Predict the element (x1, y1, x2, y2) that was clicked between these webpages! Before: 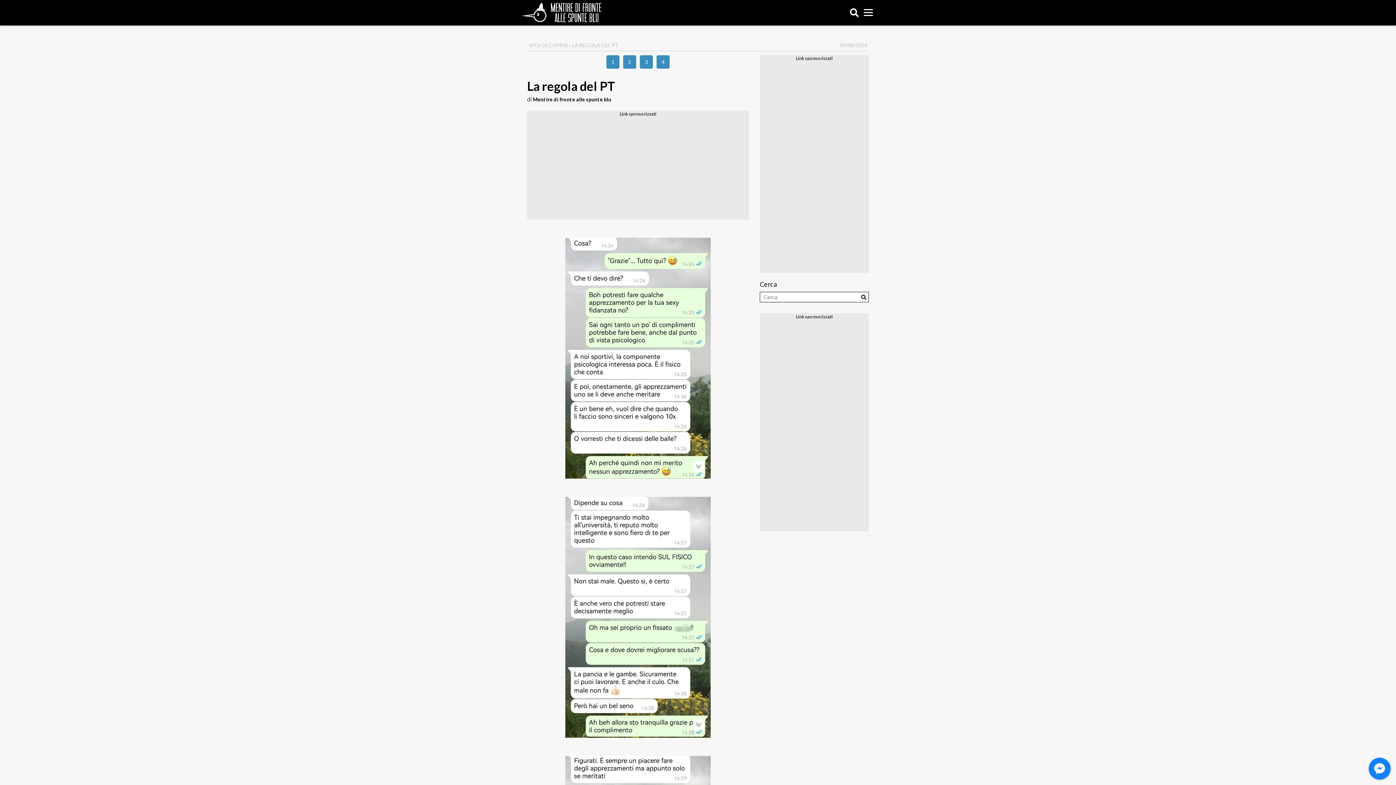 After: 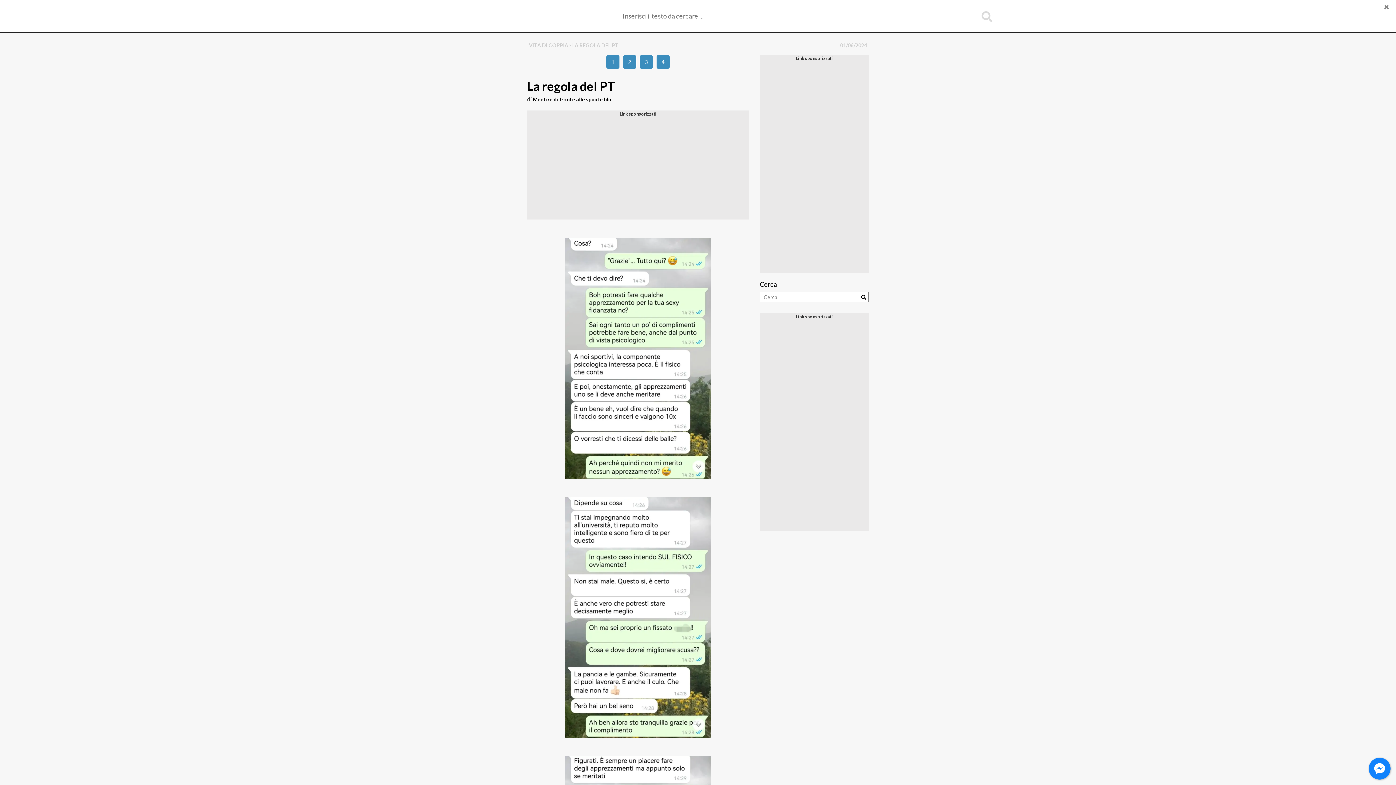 Action: bbox: (850, 8, 858, 17)